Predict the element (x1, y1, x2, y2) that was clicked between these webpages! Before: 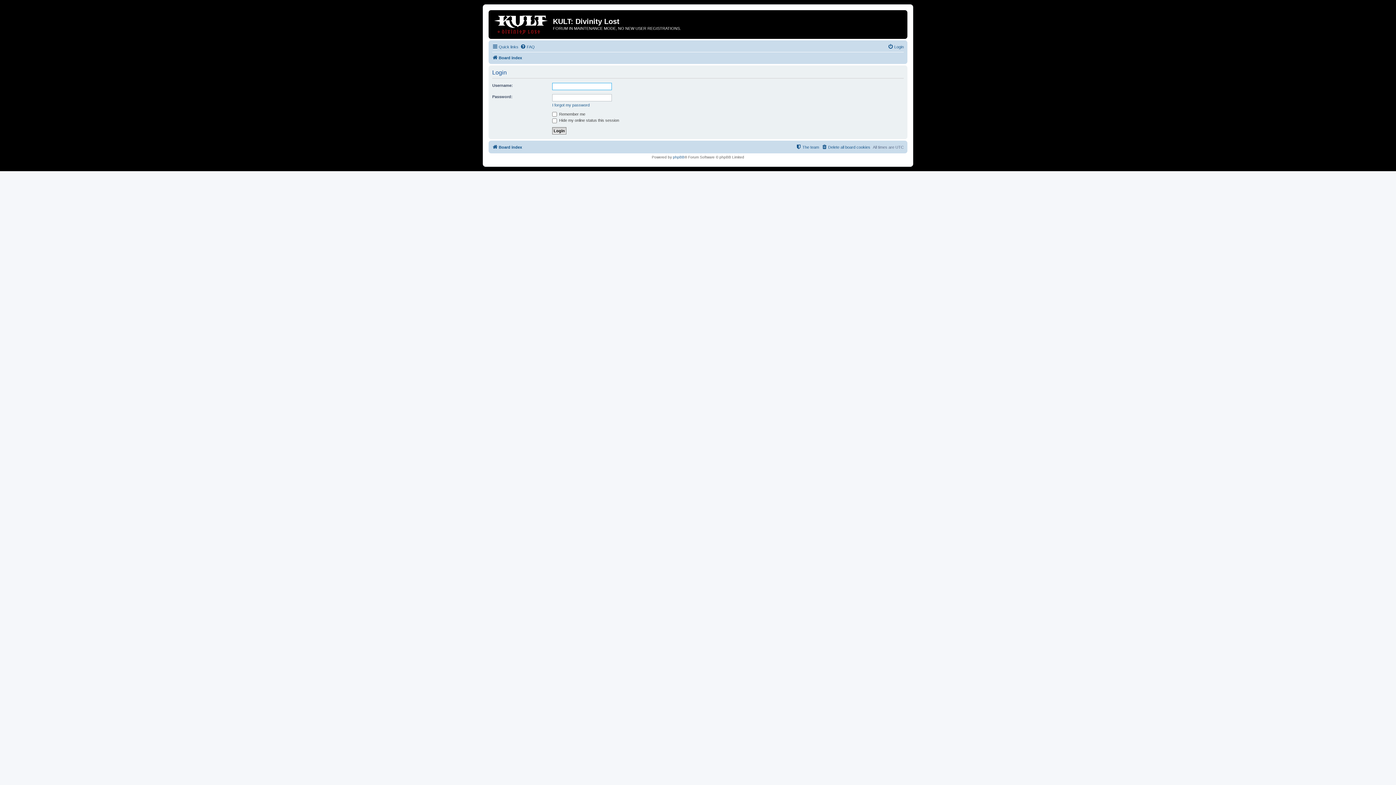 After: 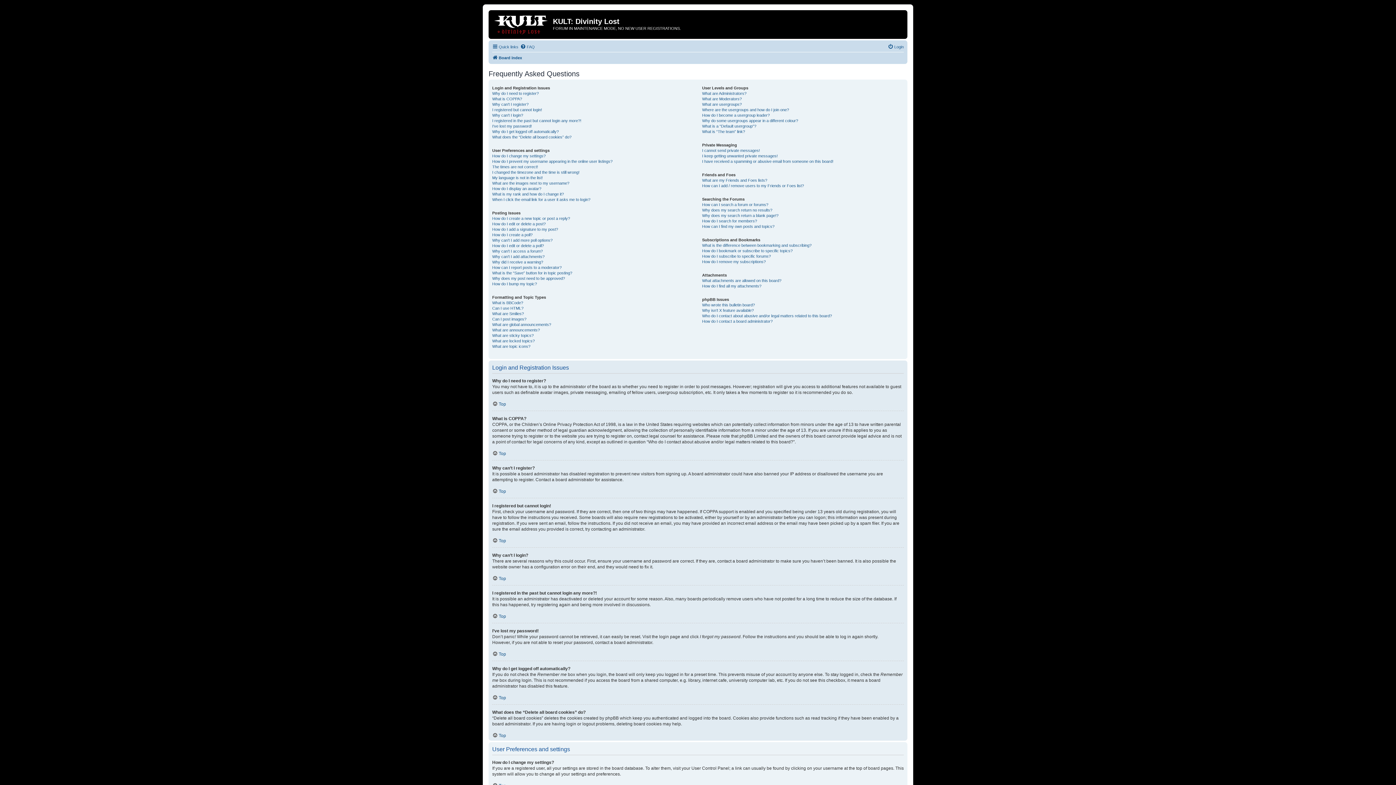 Action: bbox: (520, 42, 534, 51) label: FAQ